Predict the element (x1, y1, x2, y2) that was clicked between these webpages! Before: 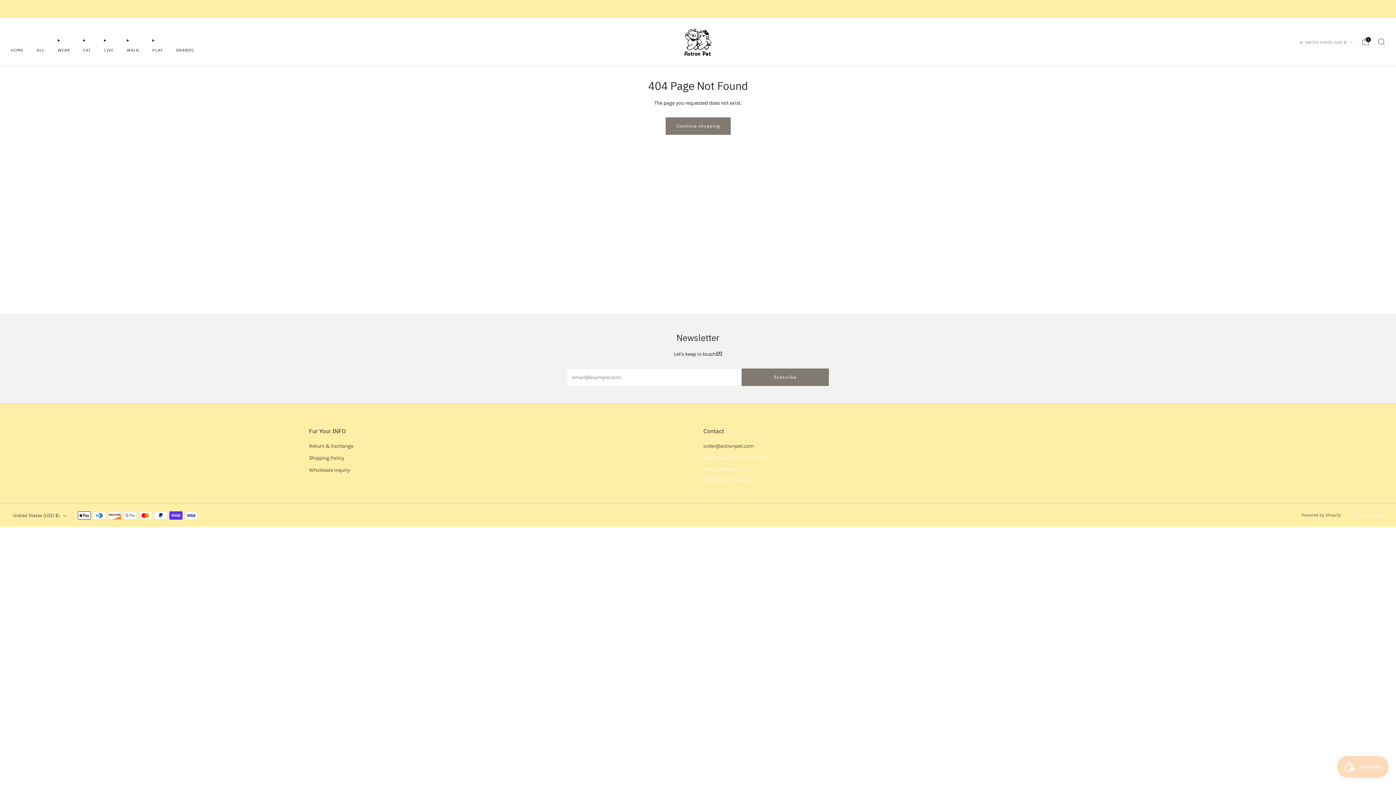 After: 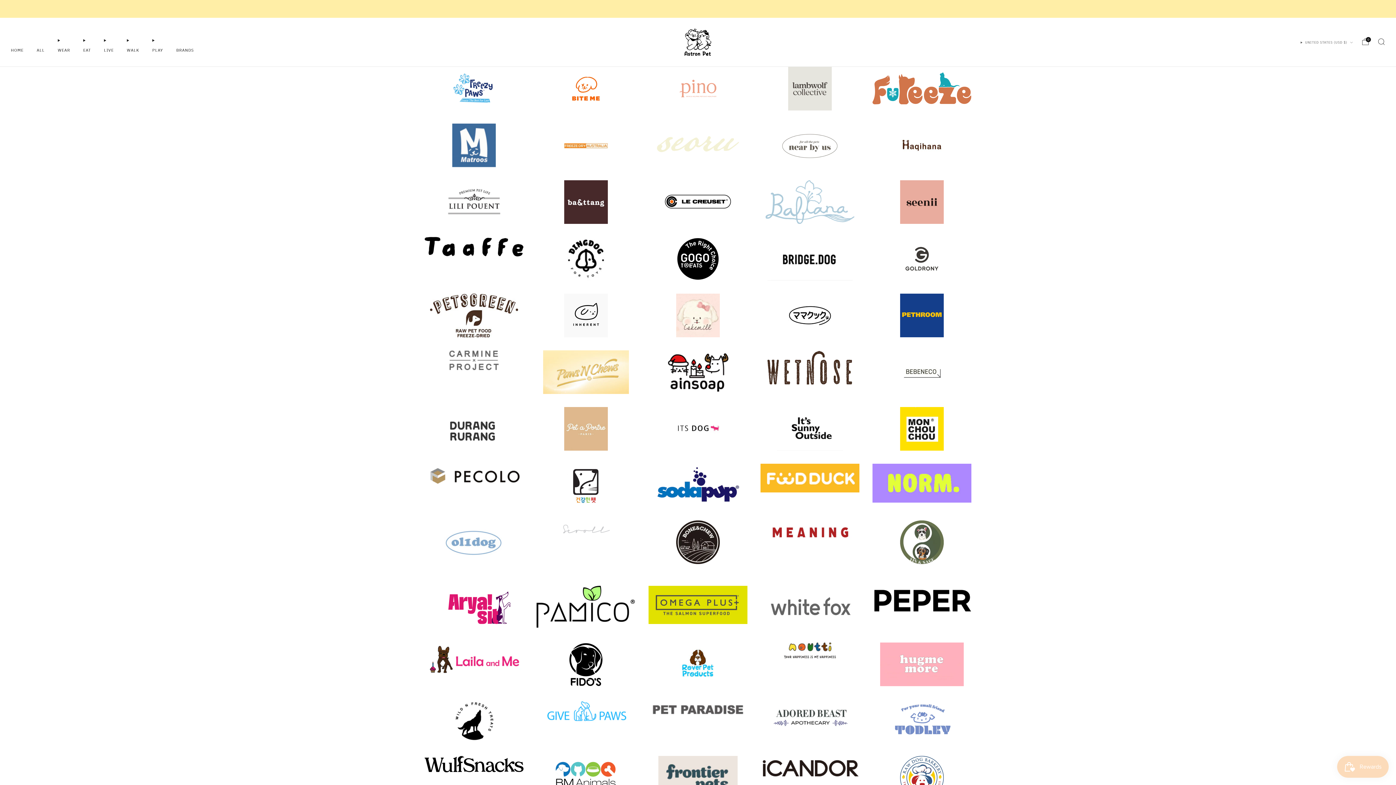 Action: label: BRANDS bbox: (176, 44, 193, 56)